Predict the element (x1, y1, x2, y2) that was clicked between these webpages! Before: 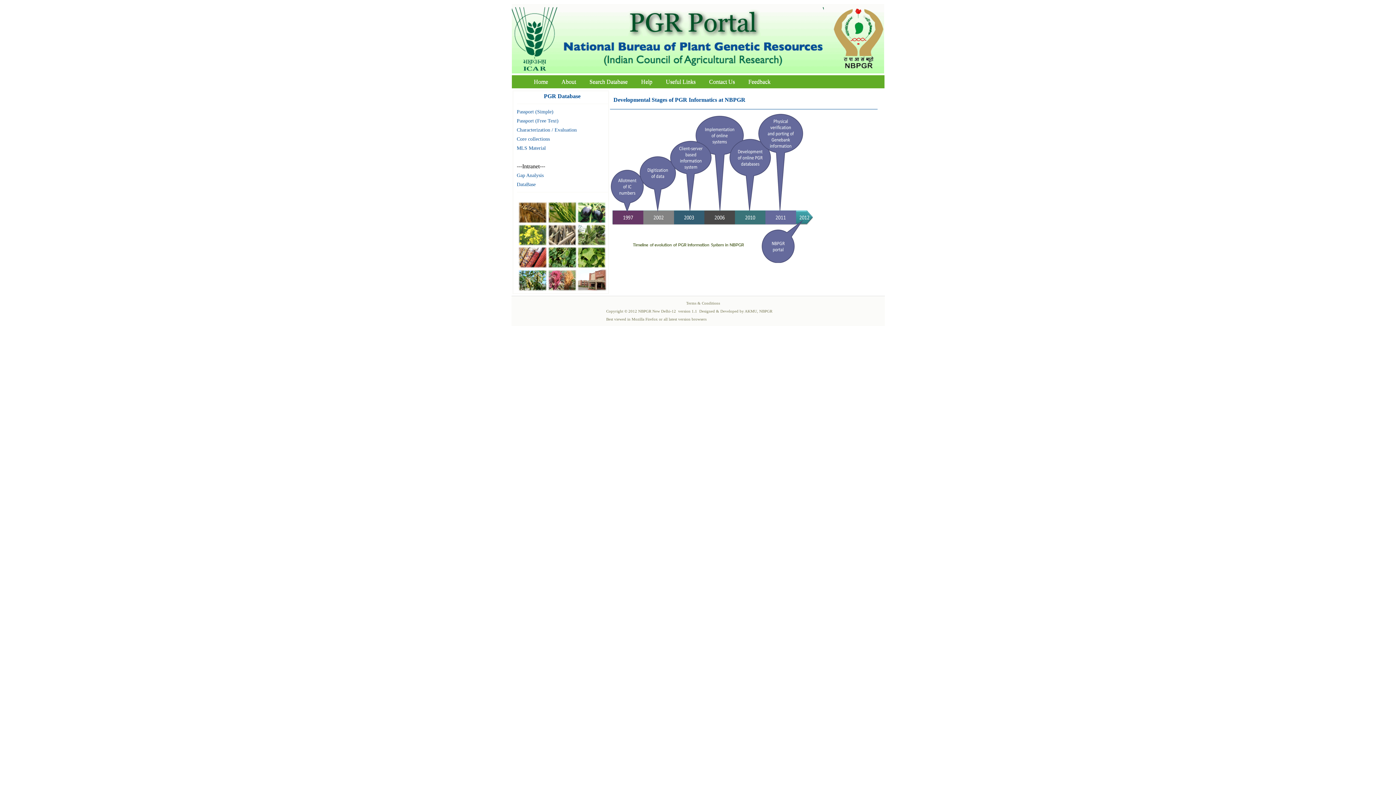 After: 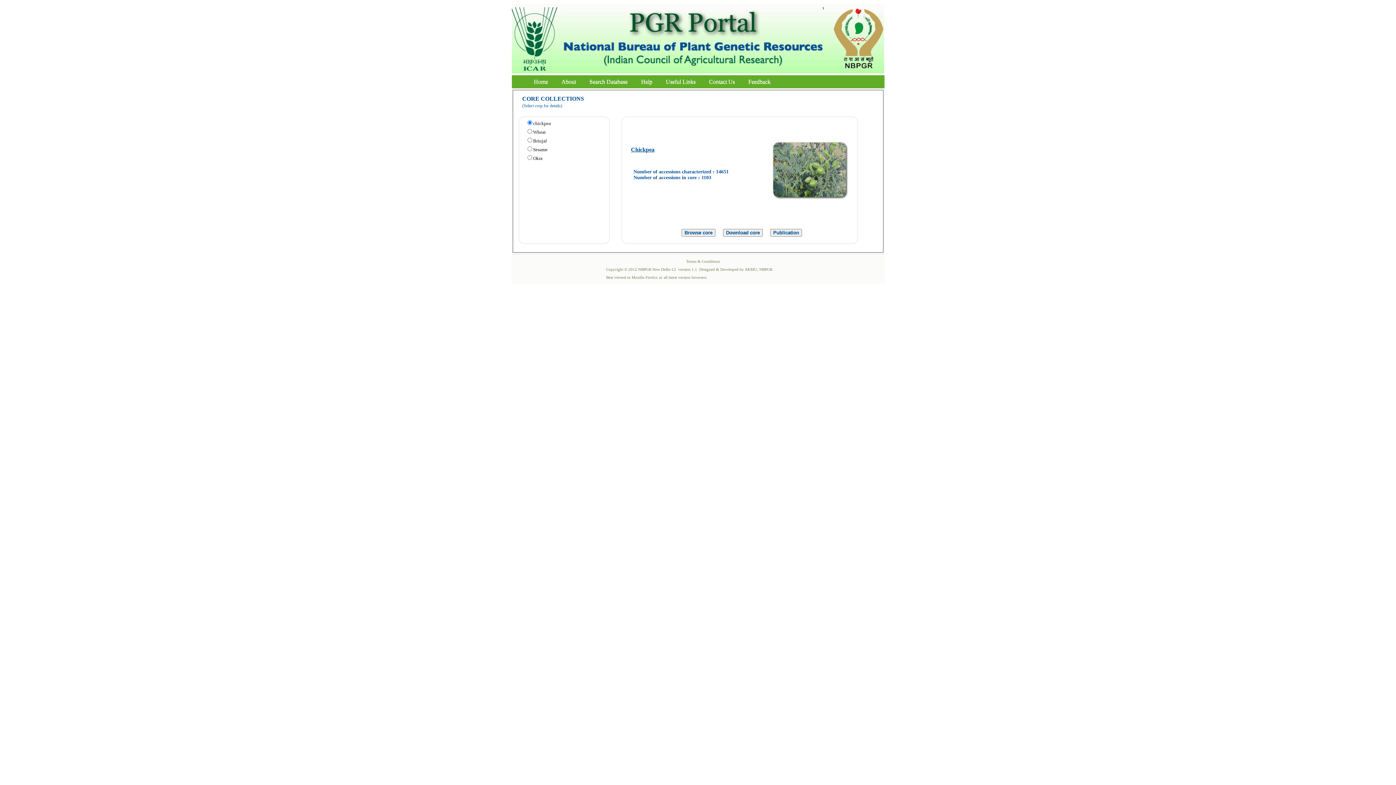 Action: label: Core collections bbox: (516, 136, 550, 141)